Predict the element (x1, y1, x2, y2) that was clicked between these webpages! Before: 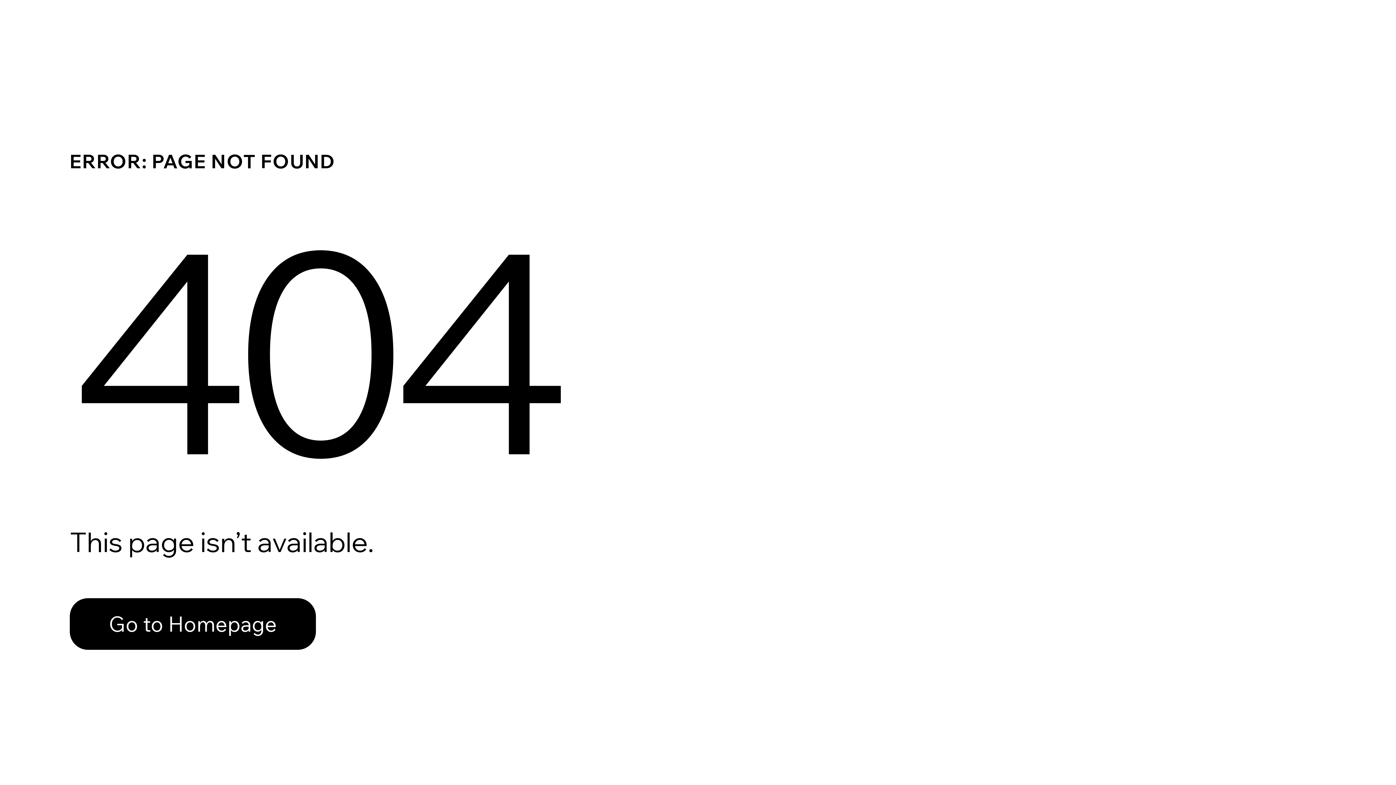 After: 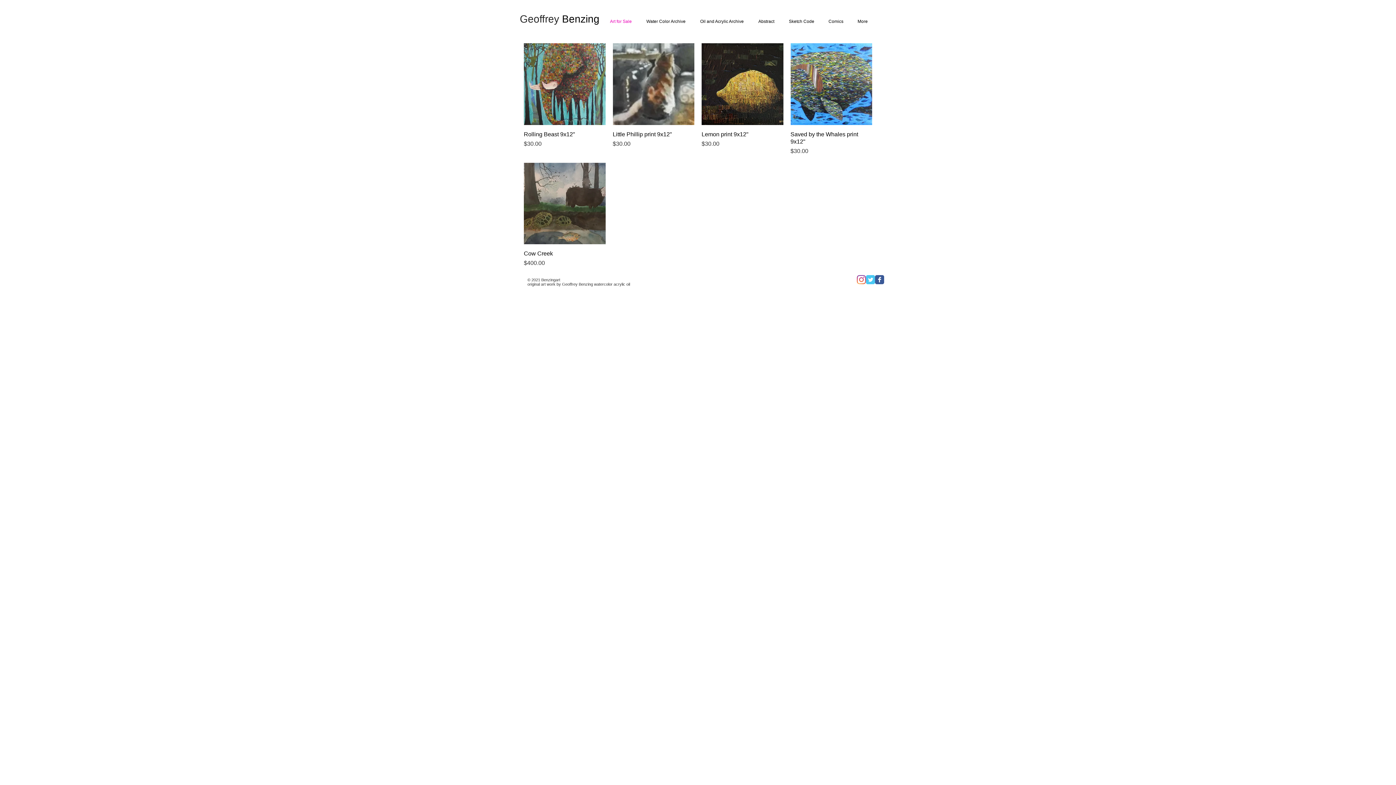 Action: bbox: (69, 598, 316, 650) label: Go to Homepage